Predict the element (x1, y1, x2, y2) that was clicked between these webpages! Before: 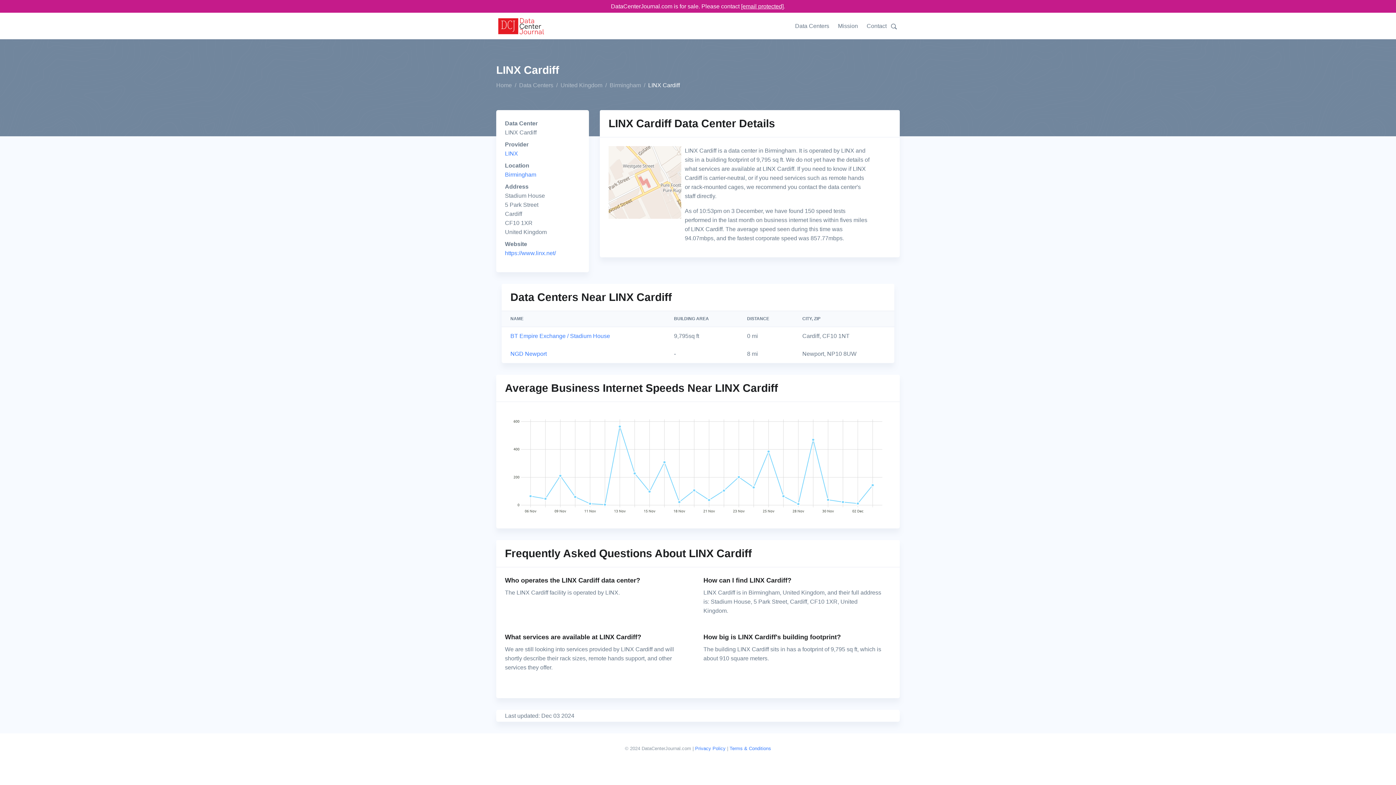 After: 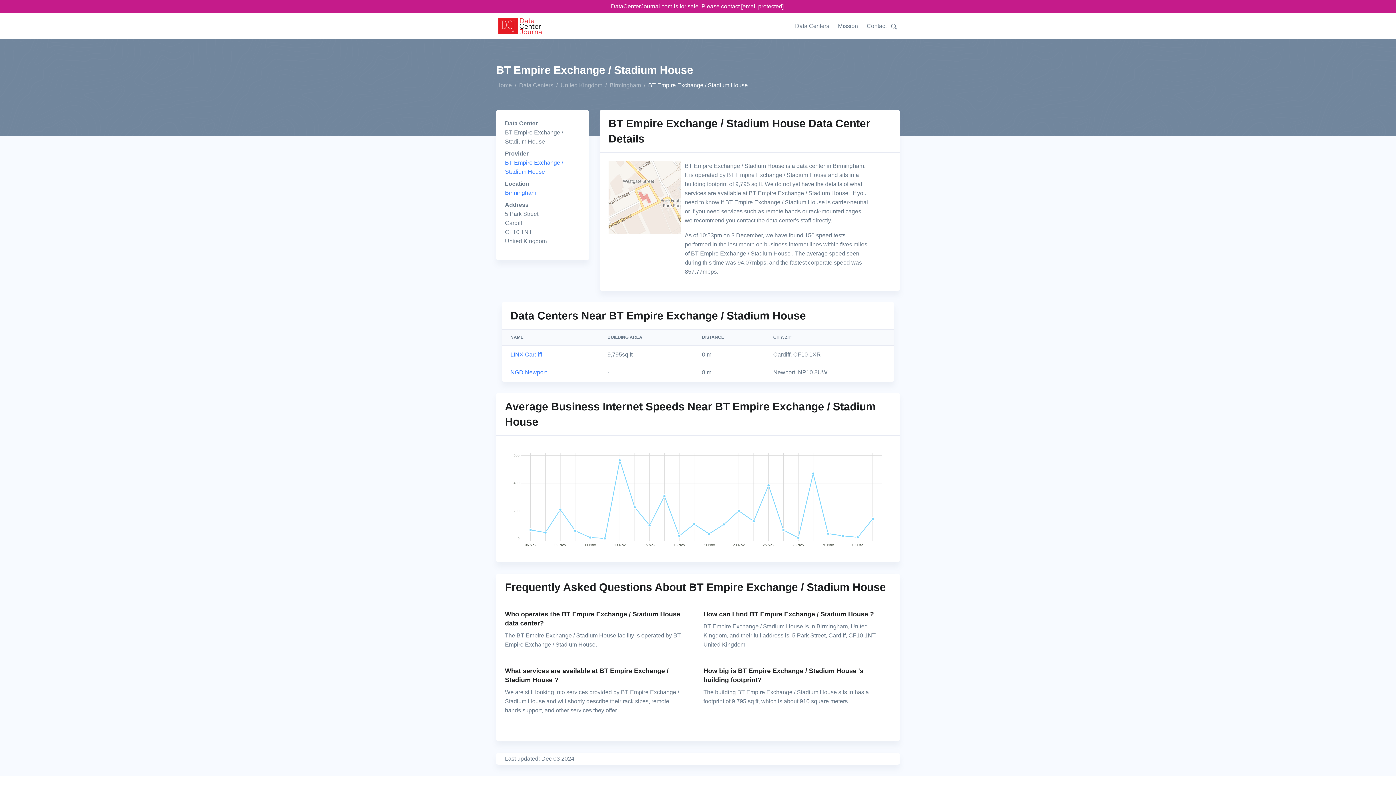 Action: label: BT Empire Exchange / Stadium House bbox: (510, 333, 610, 339)